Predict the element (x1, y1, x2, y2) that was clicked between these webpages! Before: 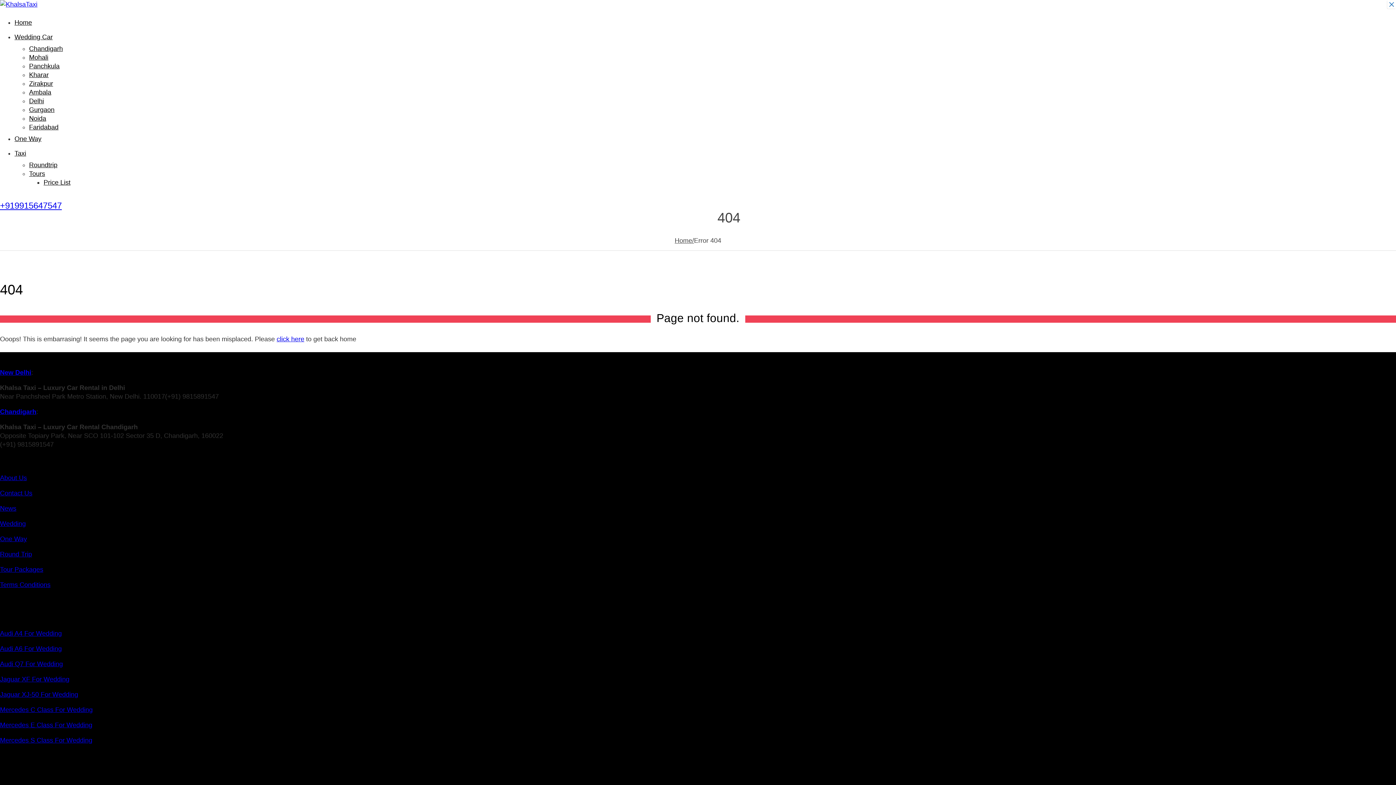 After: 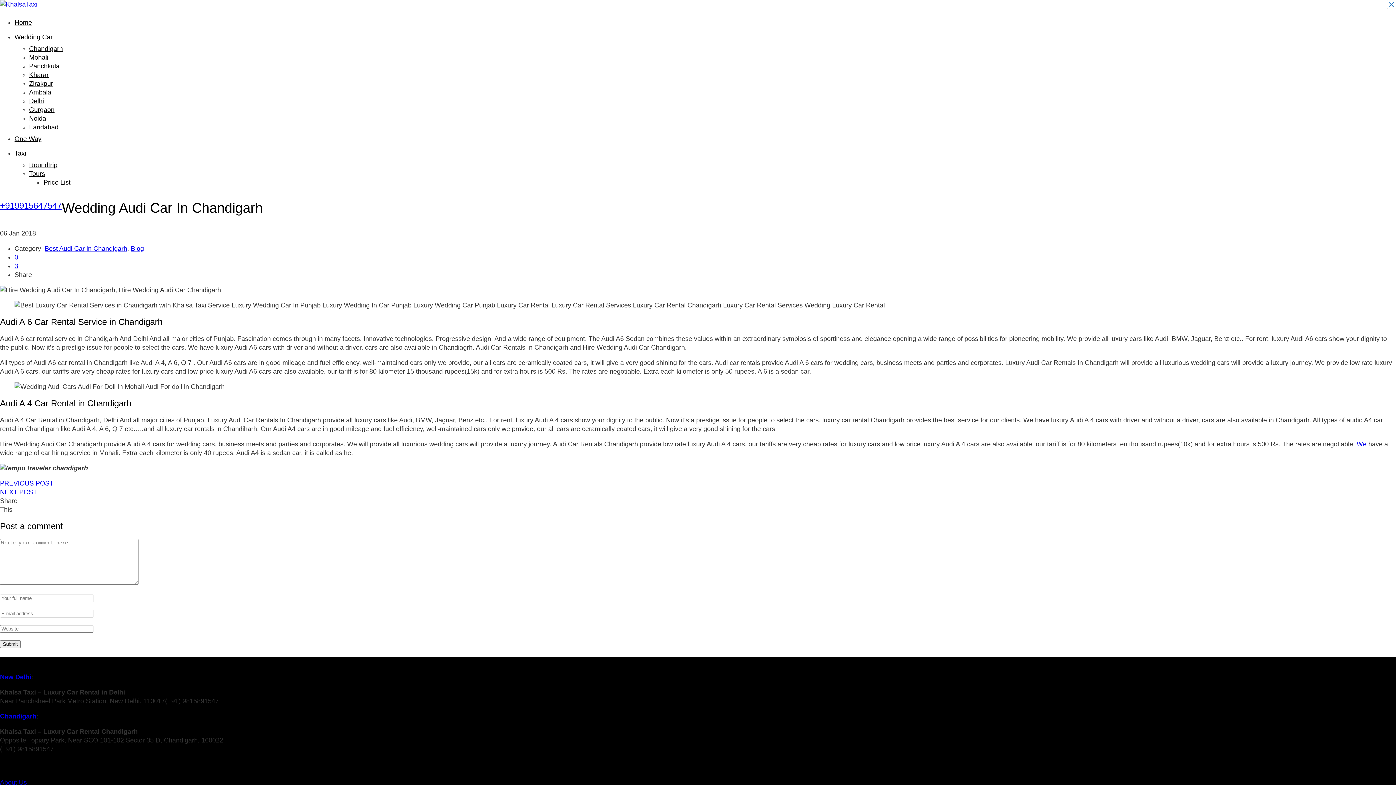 Action: label: Wedding bbox: (0, 520, 25, 527)